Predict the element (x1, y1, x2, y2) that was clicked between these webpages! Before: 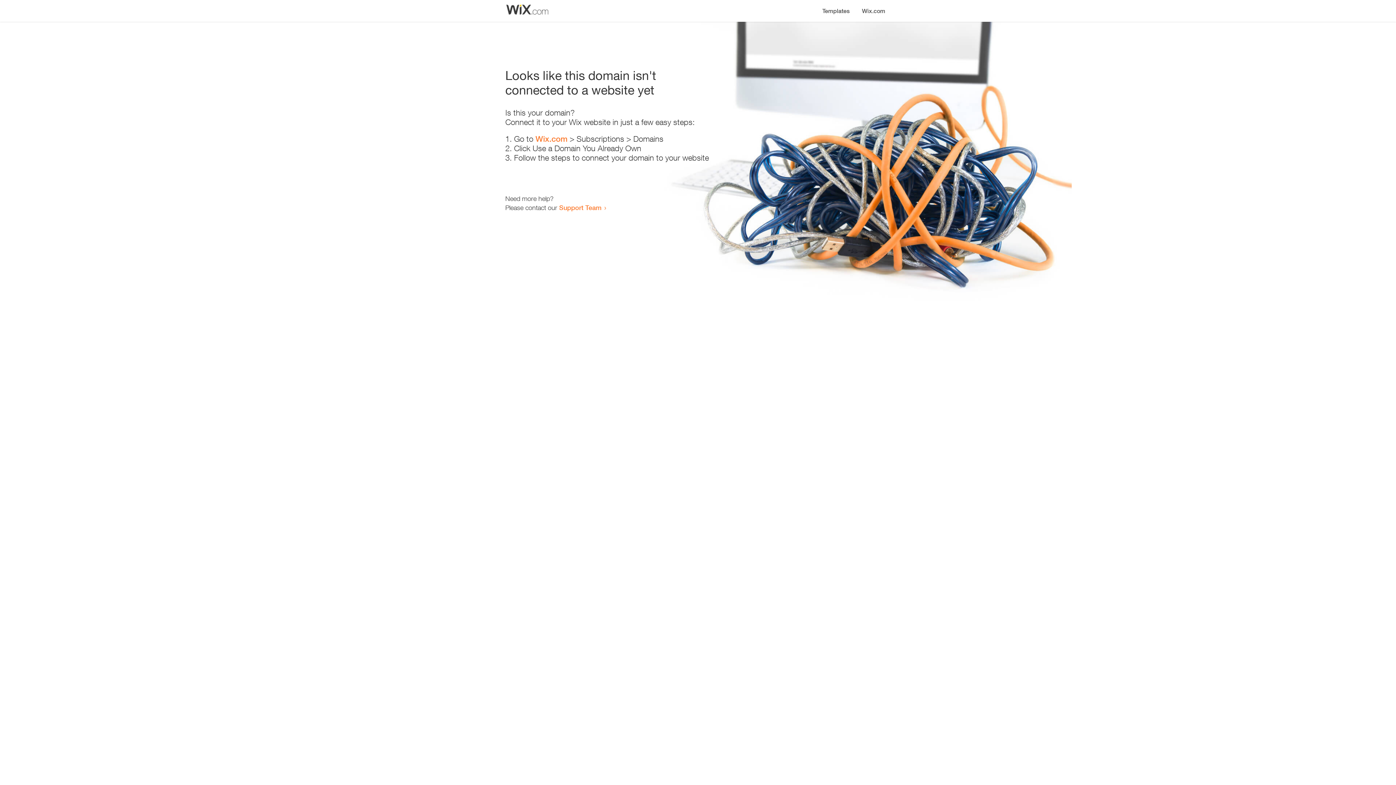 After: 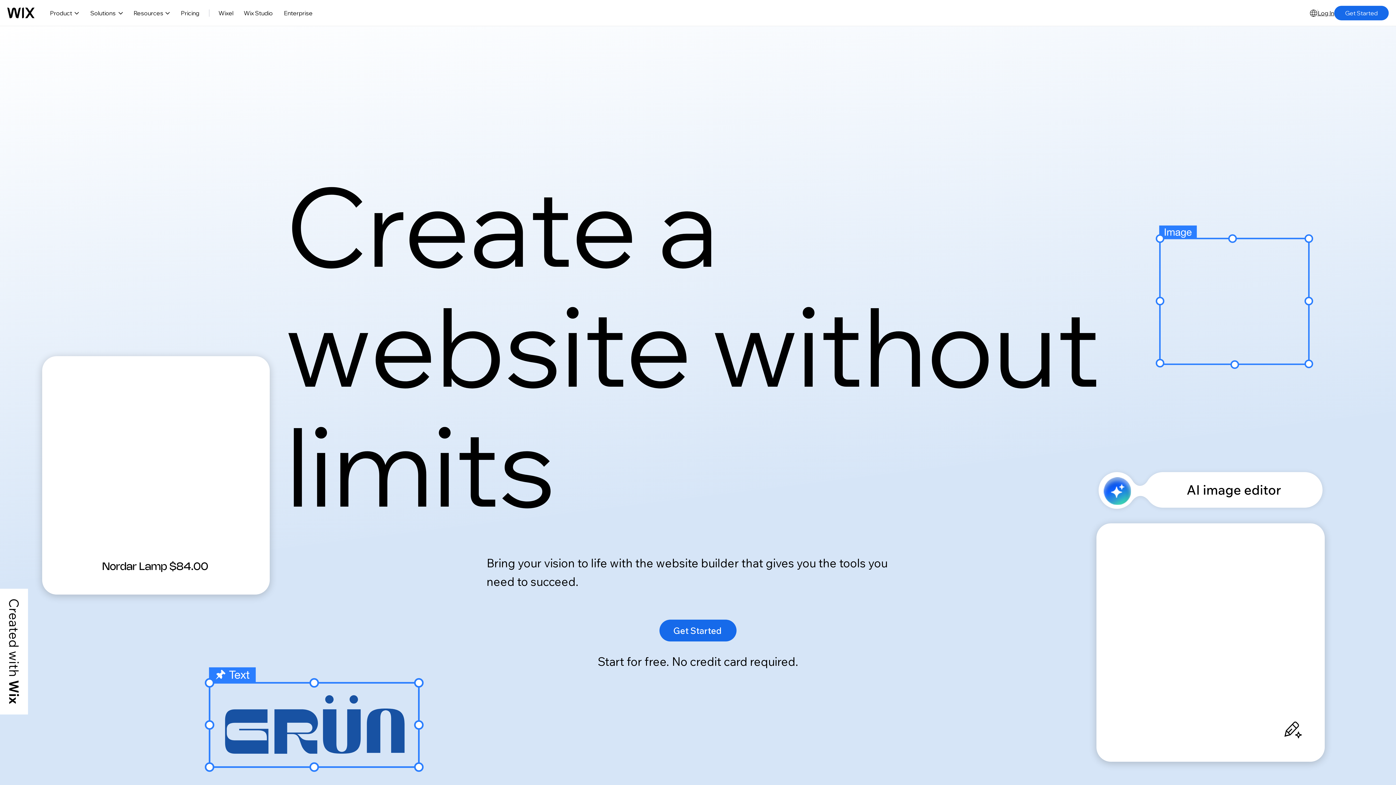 Action: bbox: (856, 0, 890, 14) label: Wix.com